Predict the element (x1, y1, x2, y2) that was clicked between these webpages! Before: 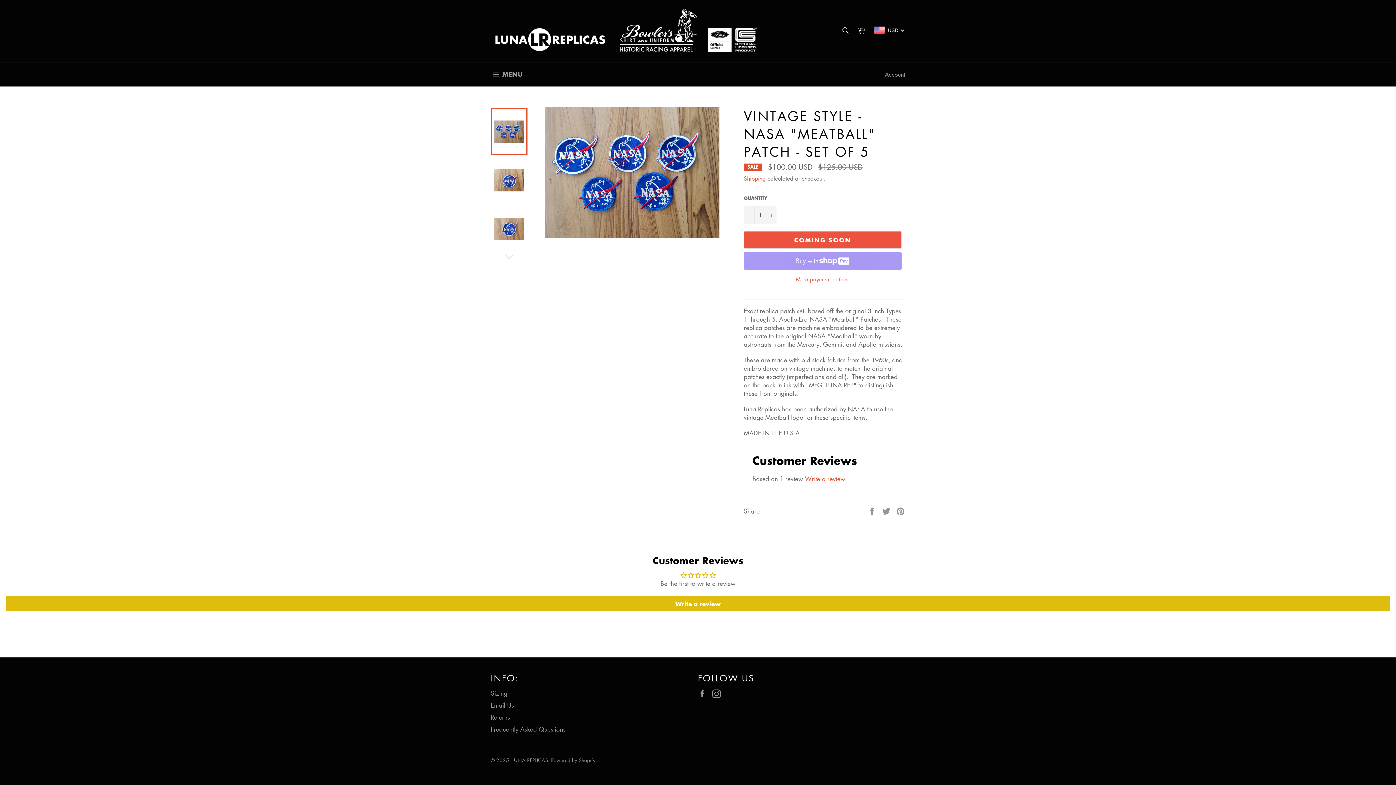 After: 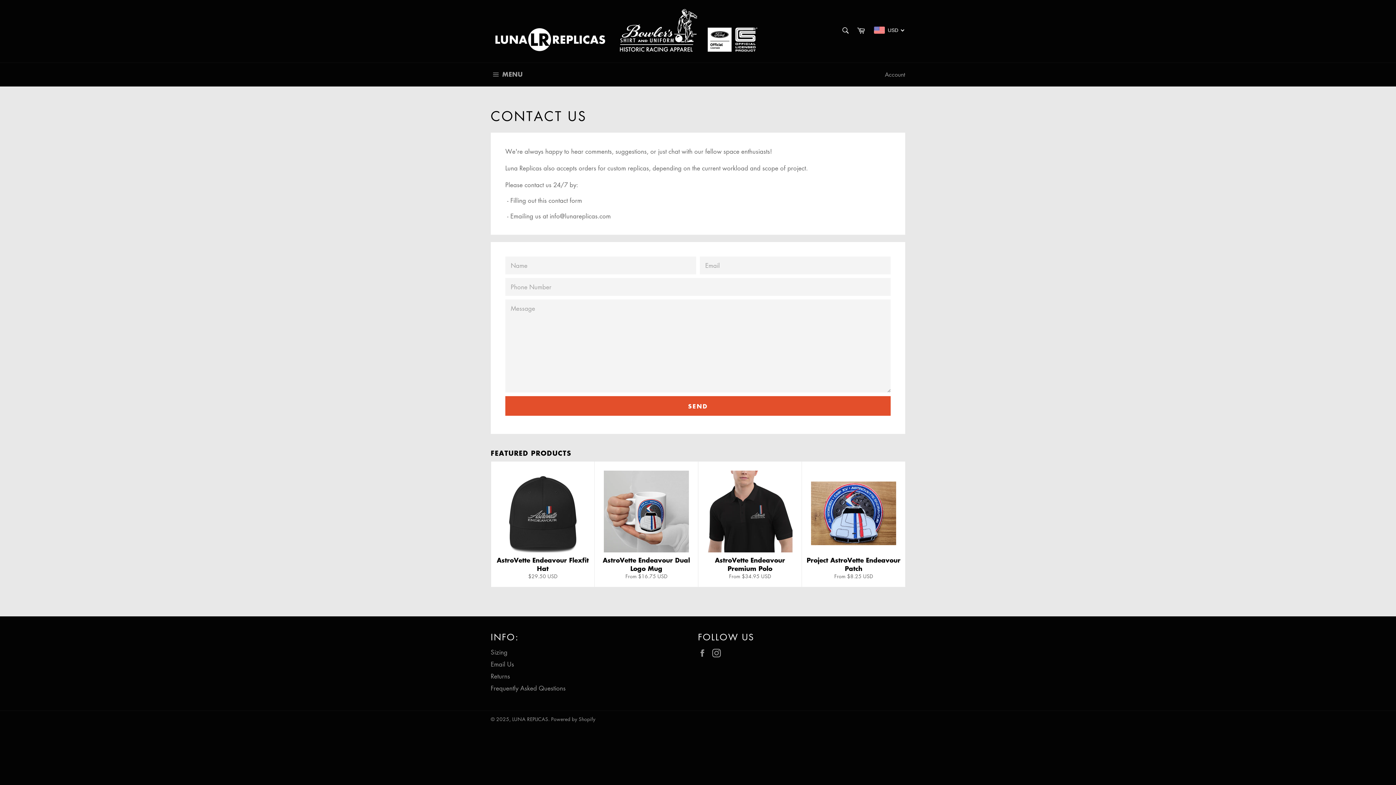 Action: bbox: (490, 701, 514, 709) label: Email Us